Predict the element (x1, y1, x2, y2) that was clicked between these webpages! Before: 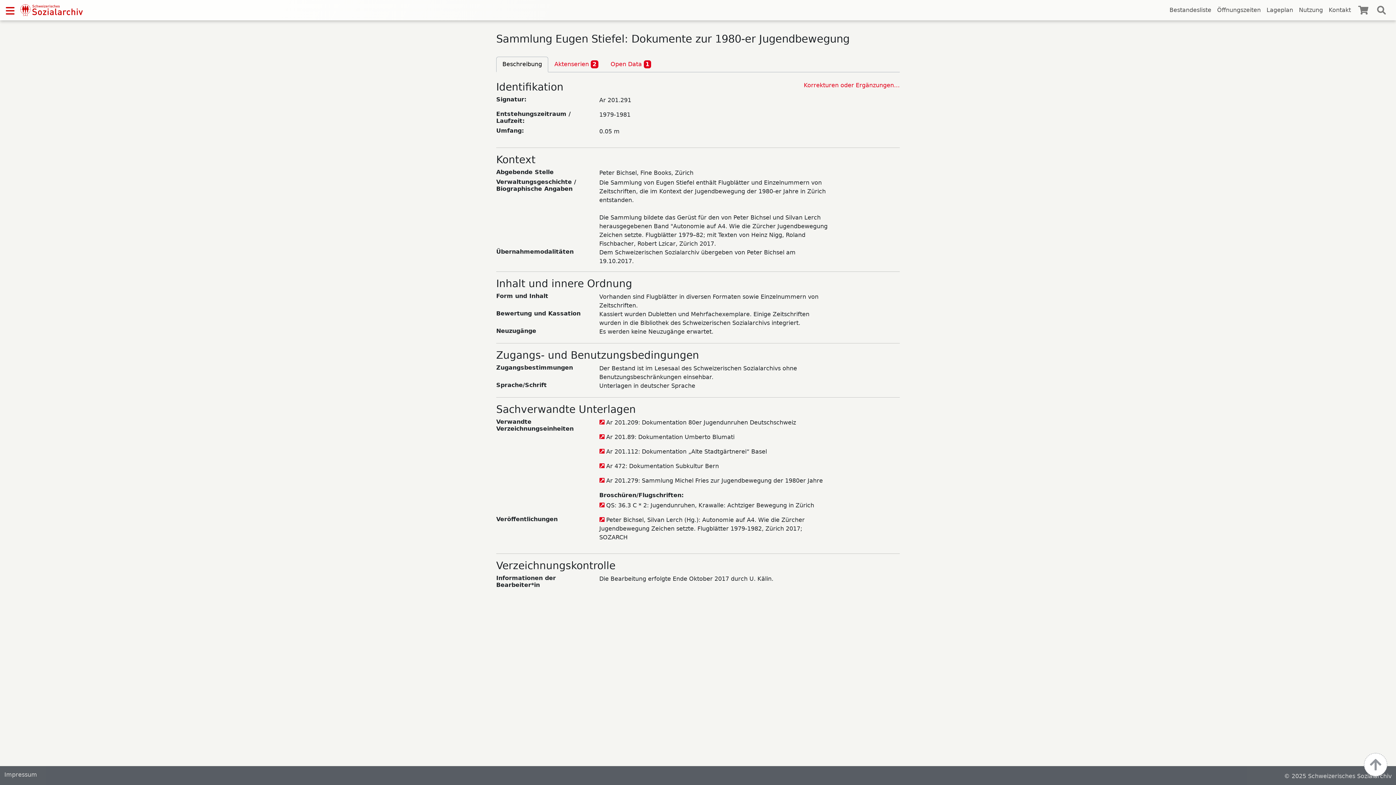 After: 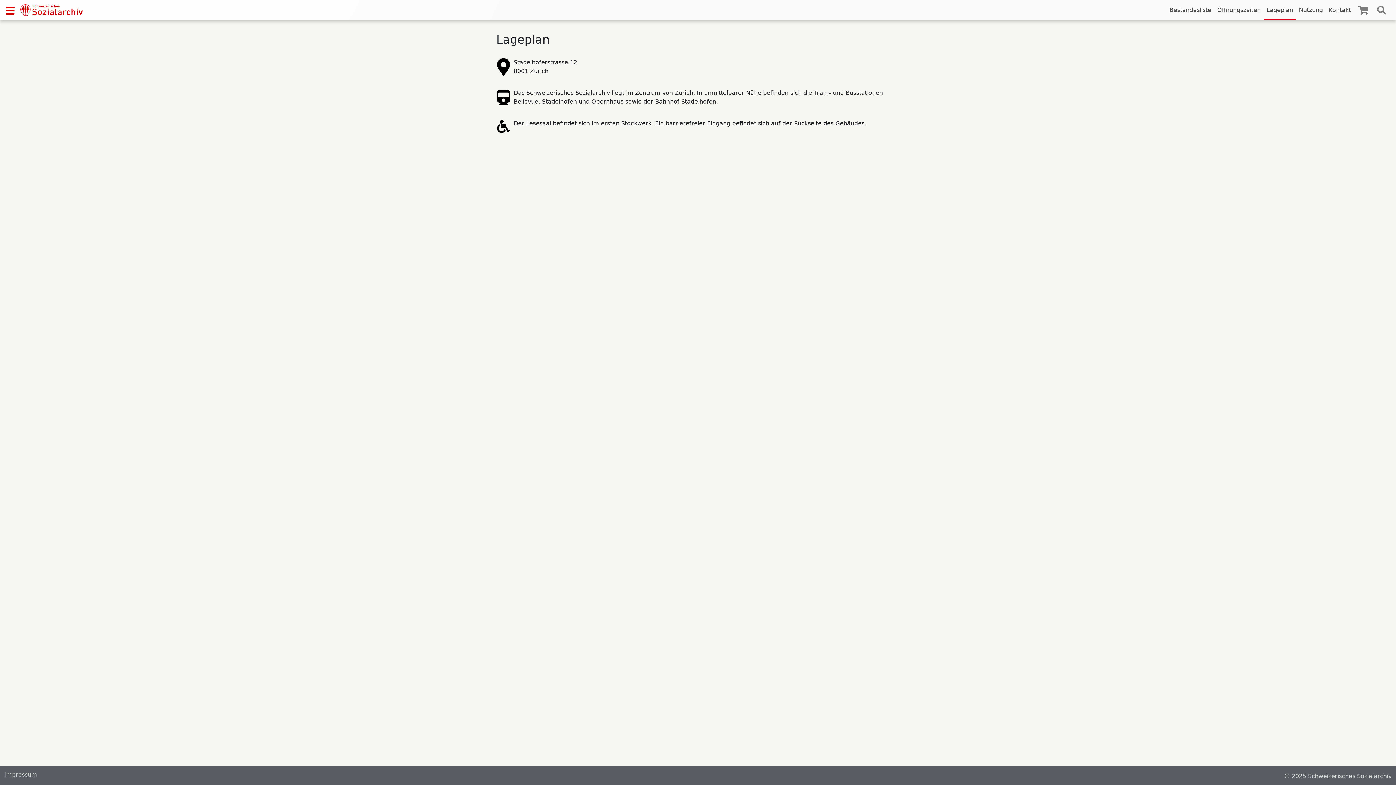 Action: label: Lageplan bbox: (1264, 2, 1296, 20)